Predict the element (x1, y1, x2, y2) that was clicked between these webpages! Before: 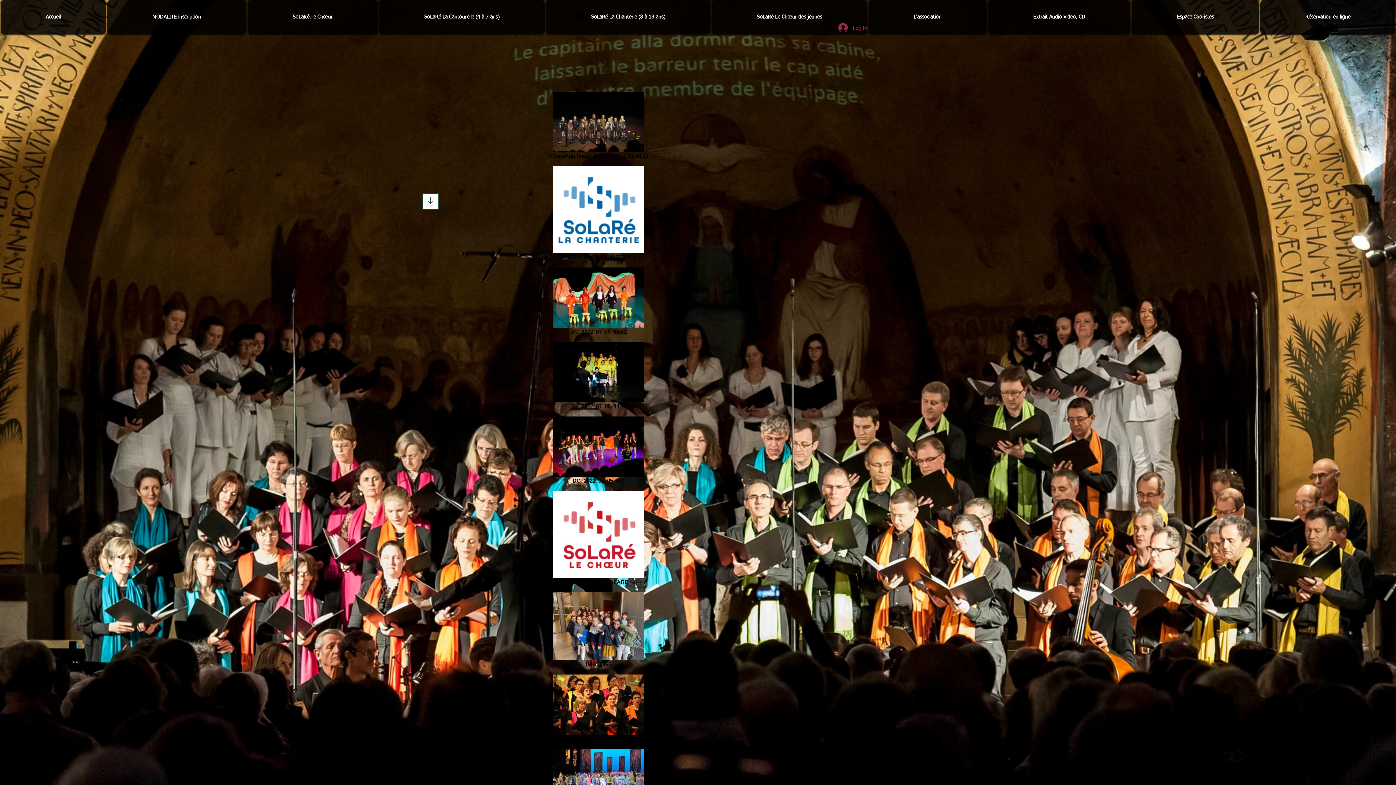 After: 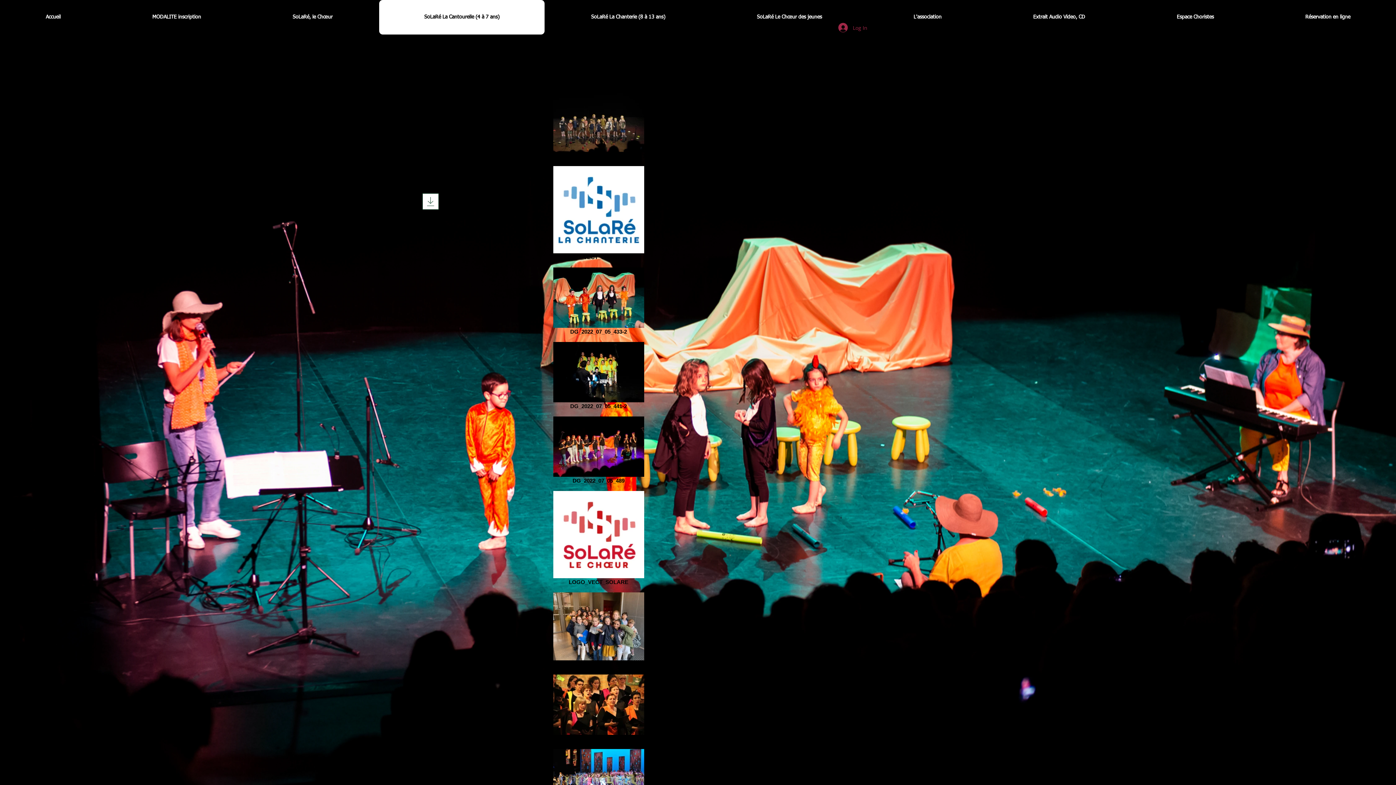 Action: bbox: (379, 0, 544, 34) label: SoLaRé La Cantourelle (4 à 7 ans)